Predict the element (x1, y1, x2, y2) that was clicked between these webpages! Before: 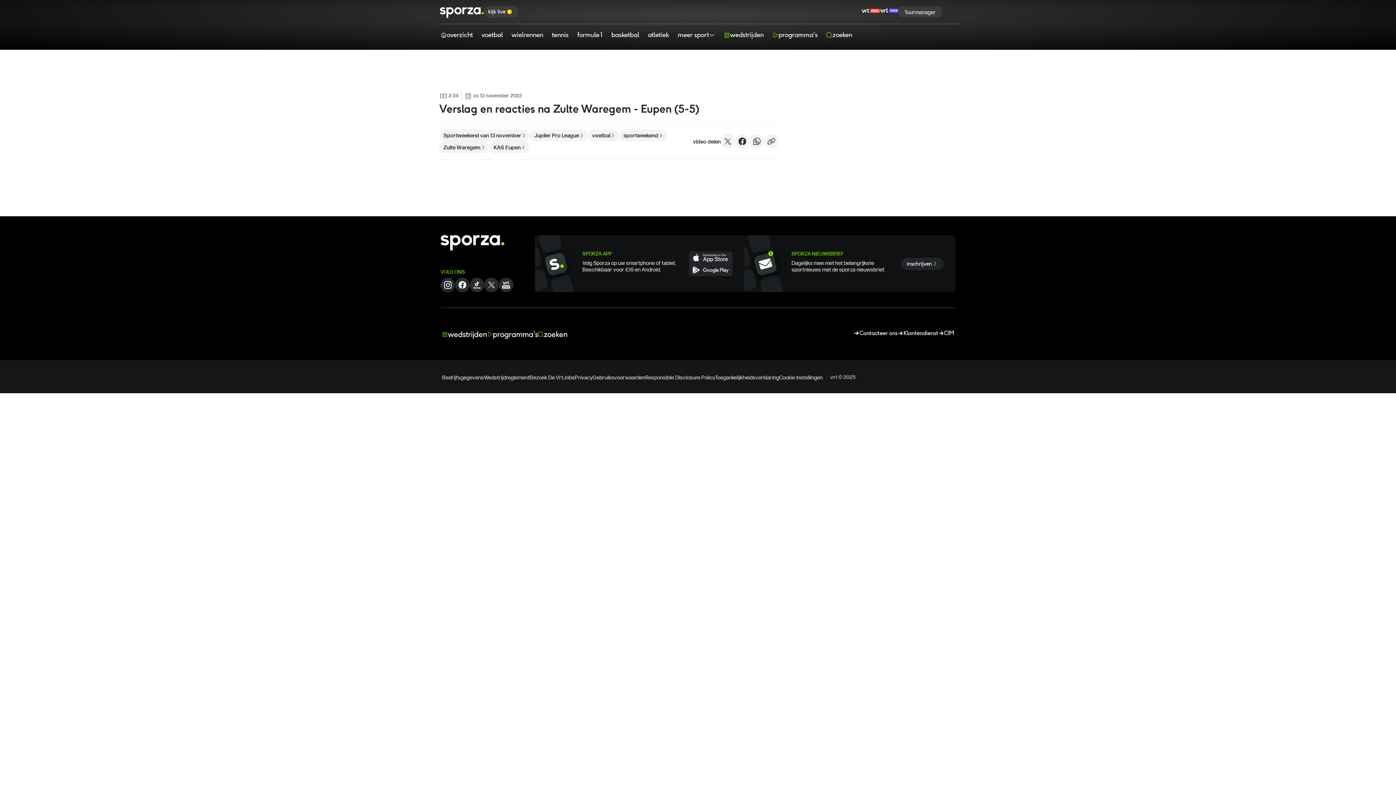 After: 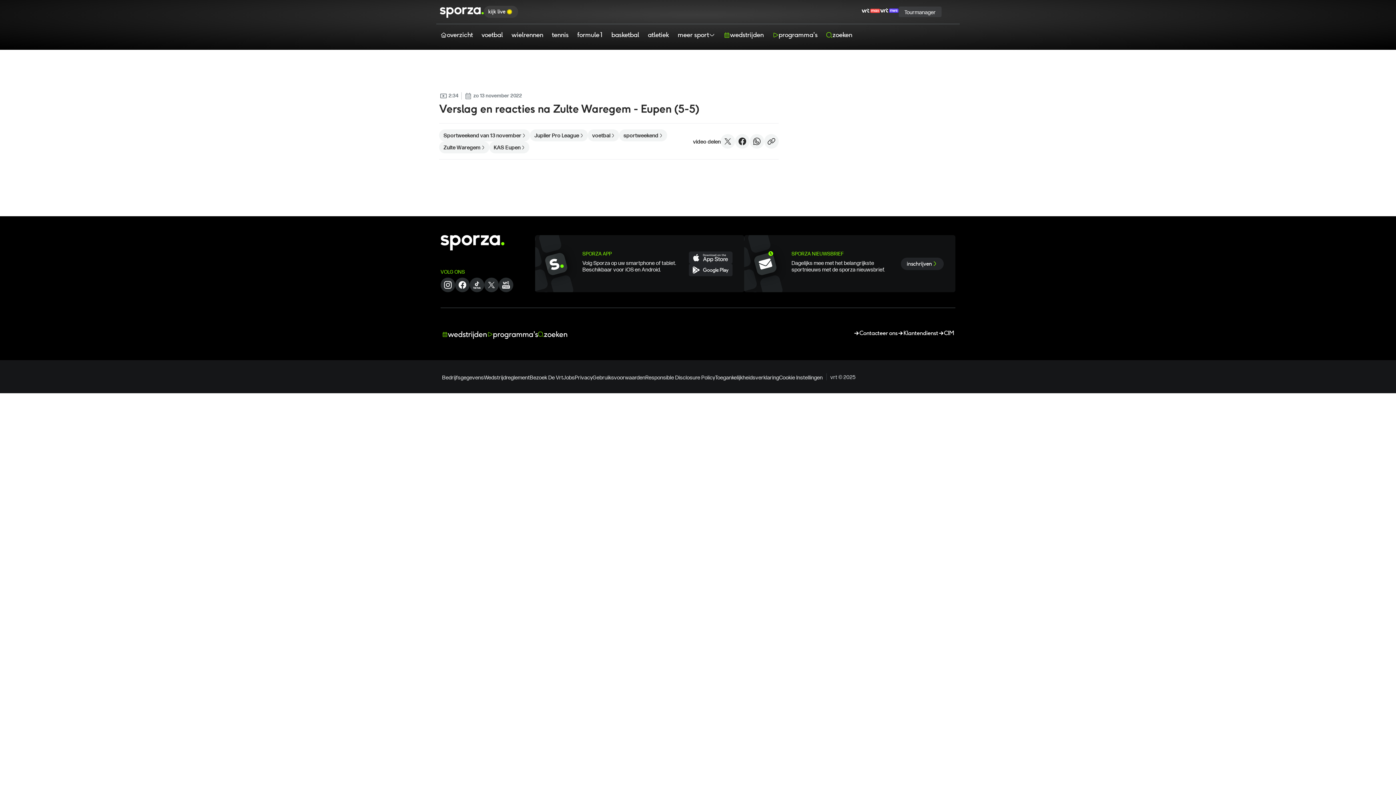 Action: bbox: (880, 1, 898, 20)